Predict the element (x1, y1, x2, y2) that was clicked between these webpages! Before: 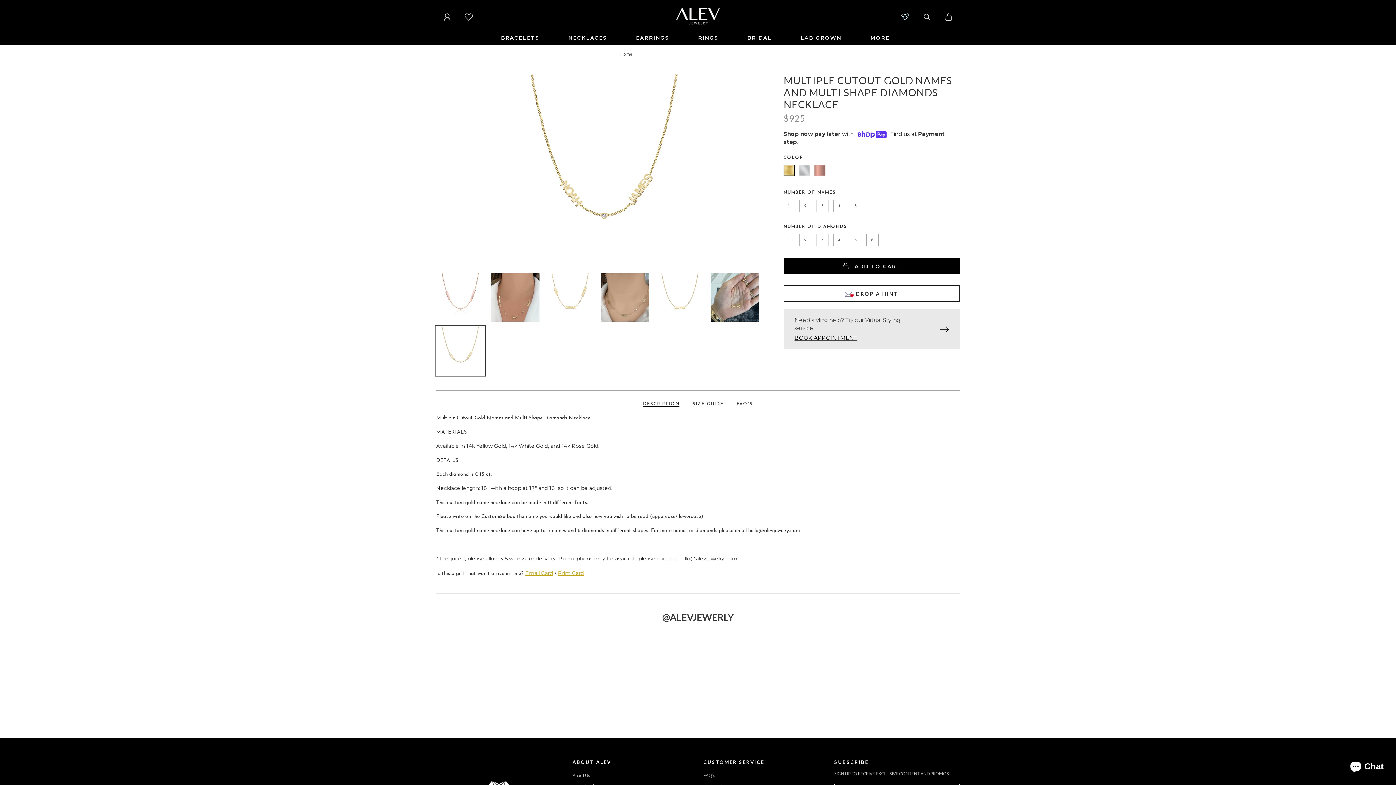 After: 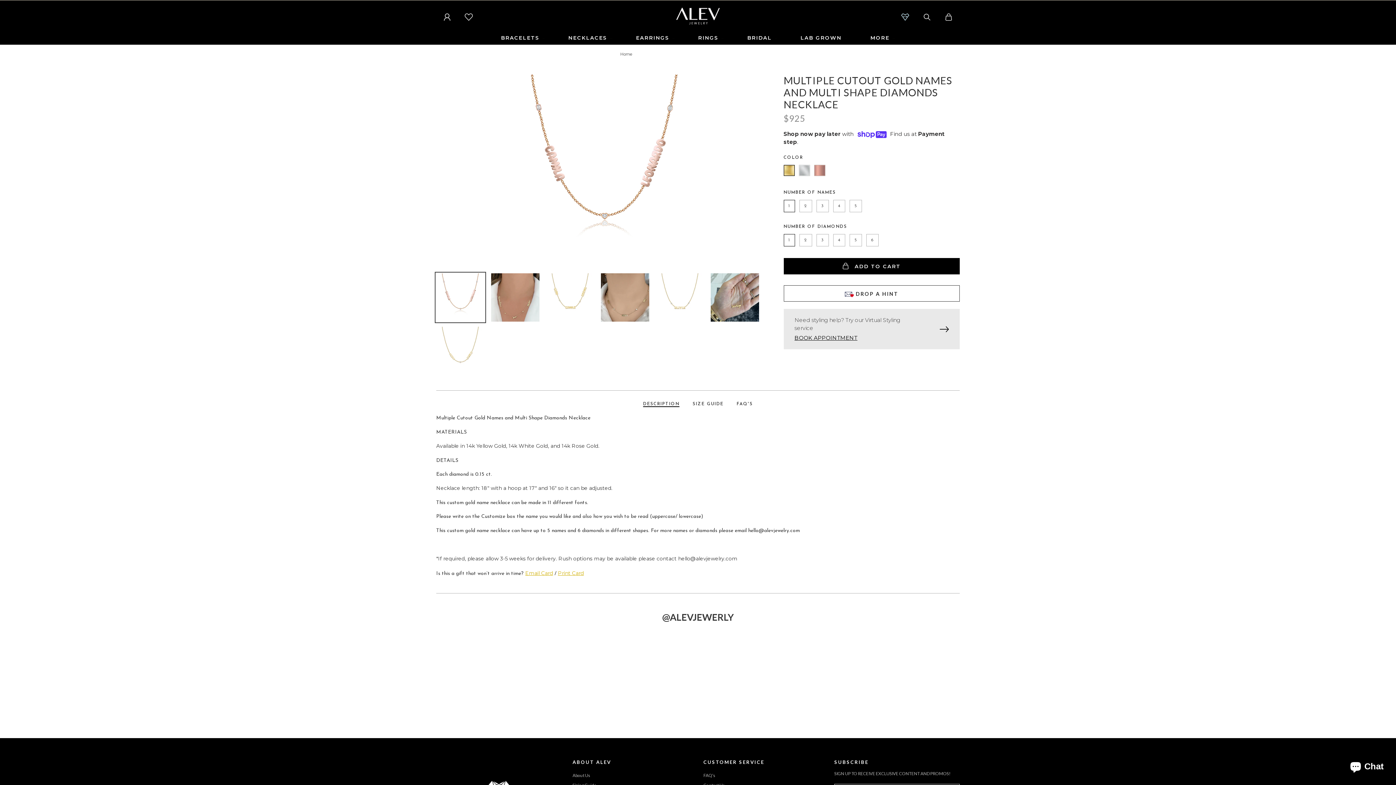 Action: bbox: (434, 272, 486, 323)